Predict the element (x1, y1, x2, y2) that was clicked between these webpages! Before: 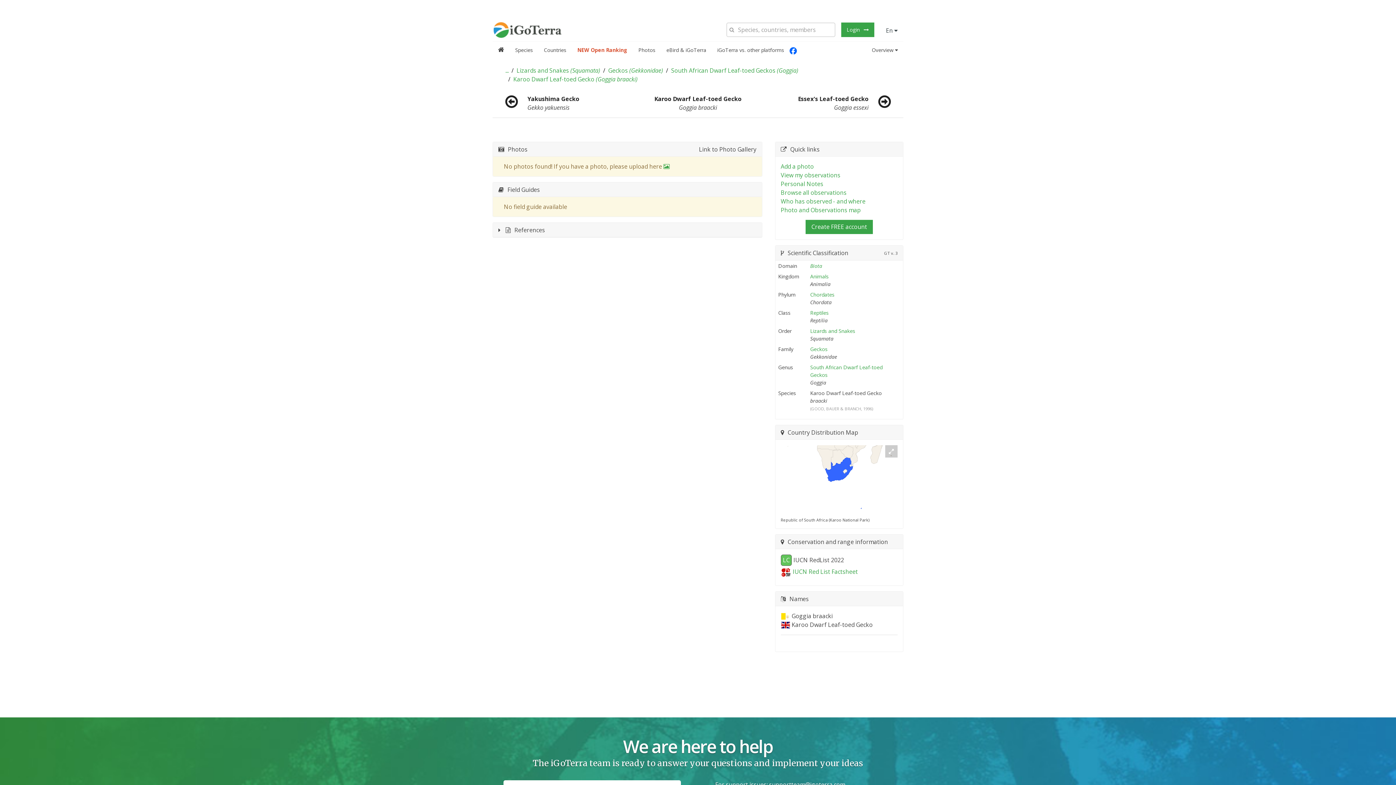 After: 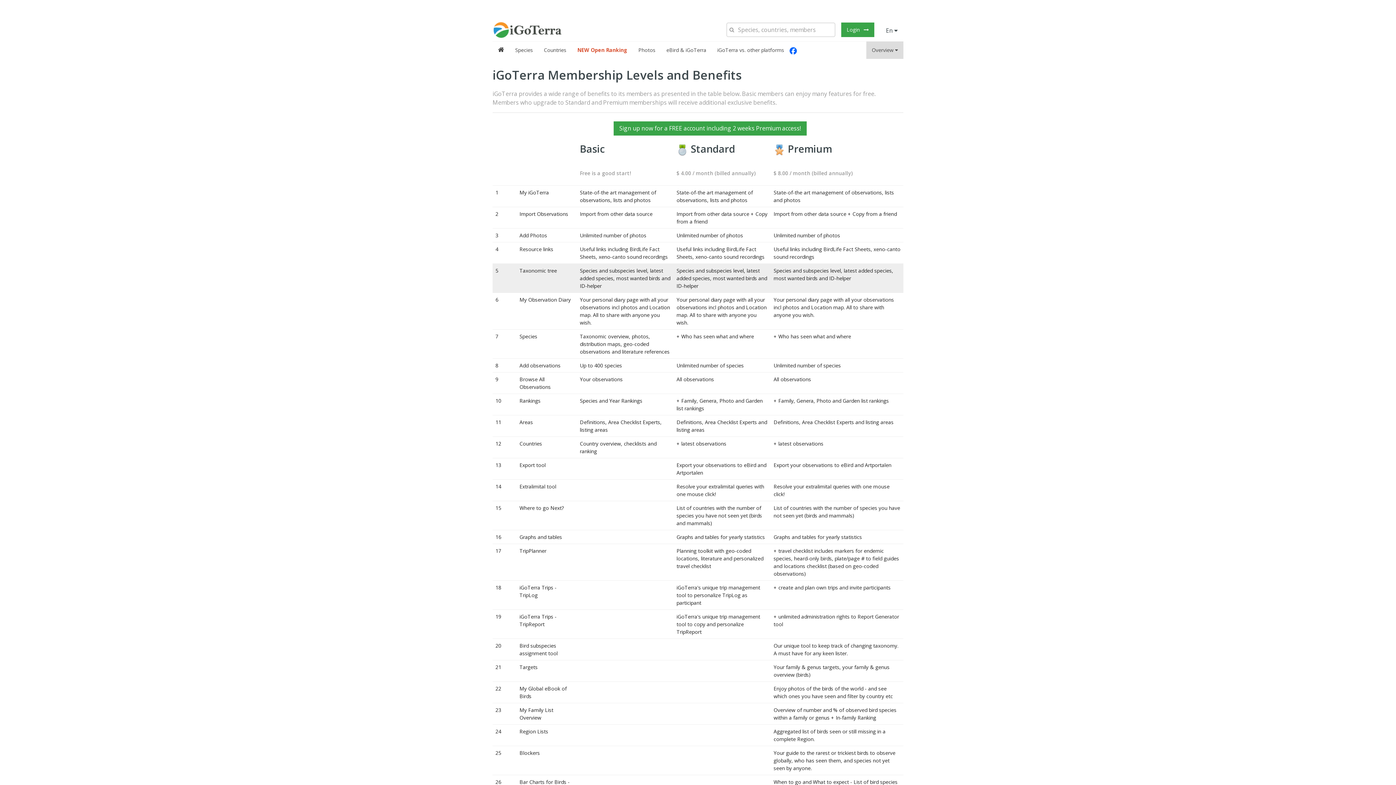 Action: label: Biota bbox: (810, 262, 822, 269)